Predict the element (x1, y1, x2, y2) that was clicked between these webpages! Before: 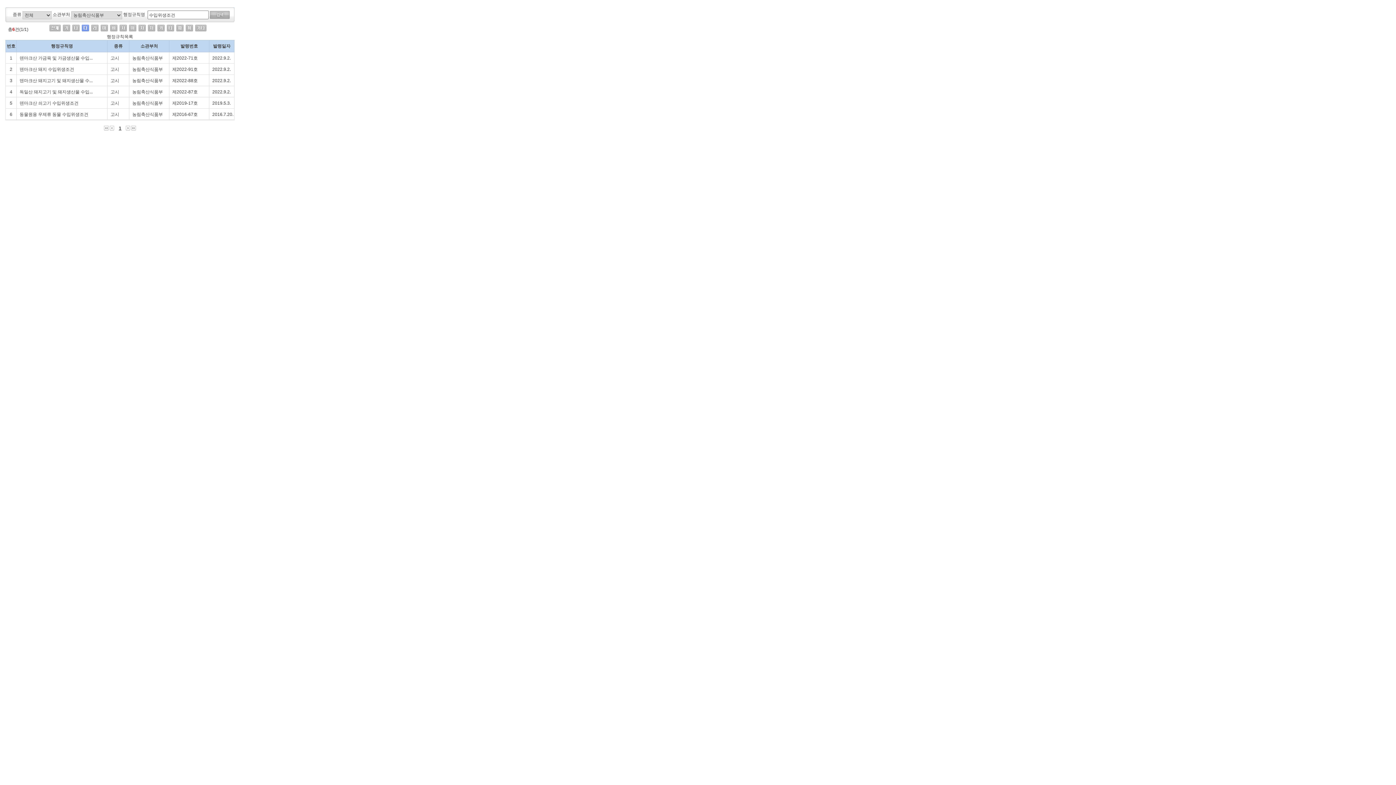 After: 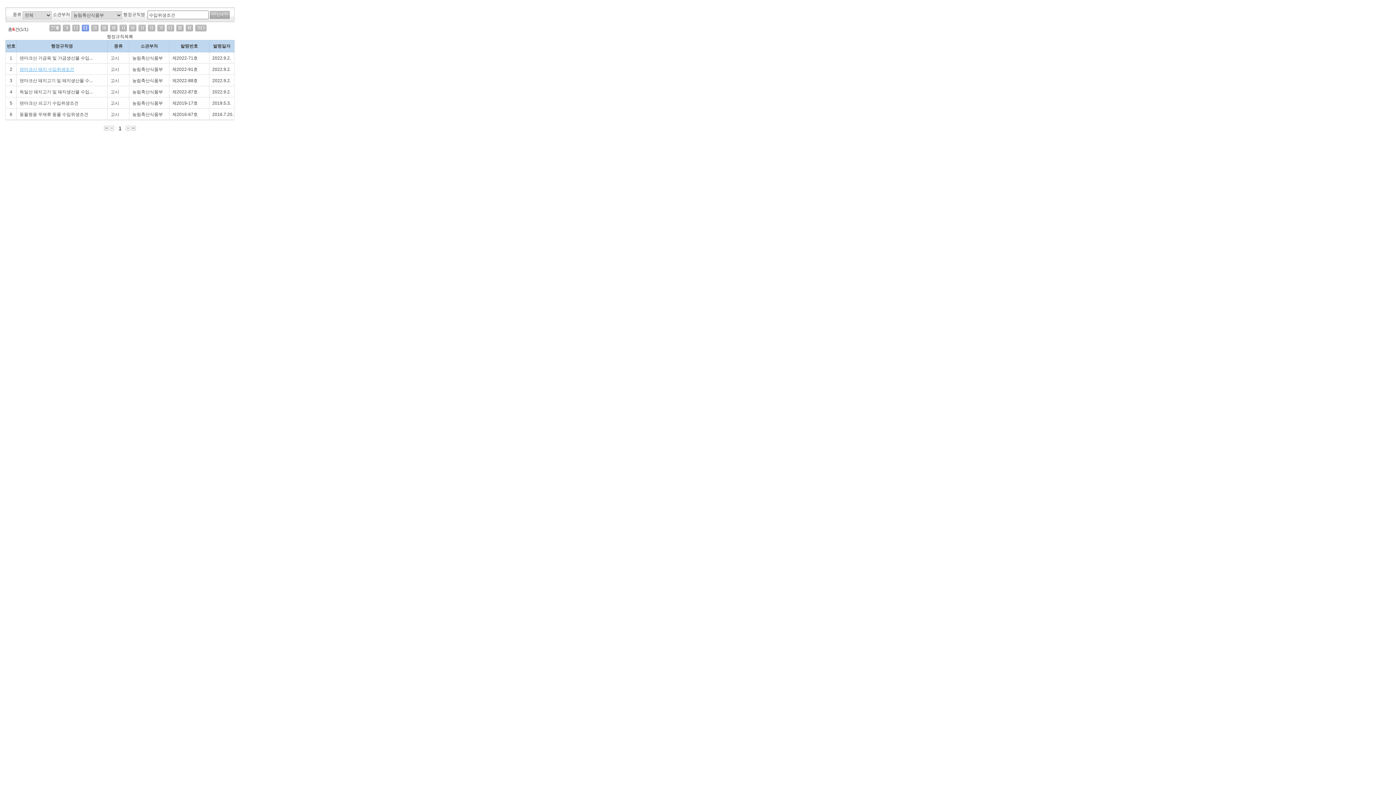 Action: bbox: (19, 66, 74, 72) label: 덴마크산 돼지 수입위생조건